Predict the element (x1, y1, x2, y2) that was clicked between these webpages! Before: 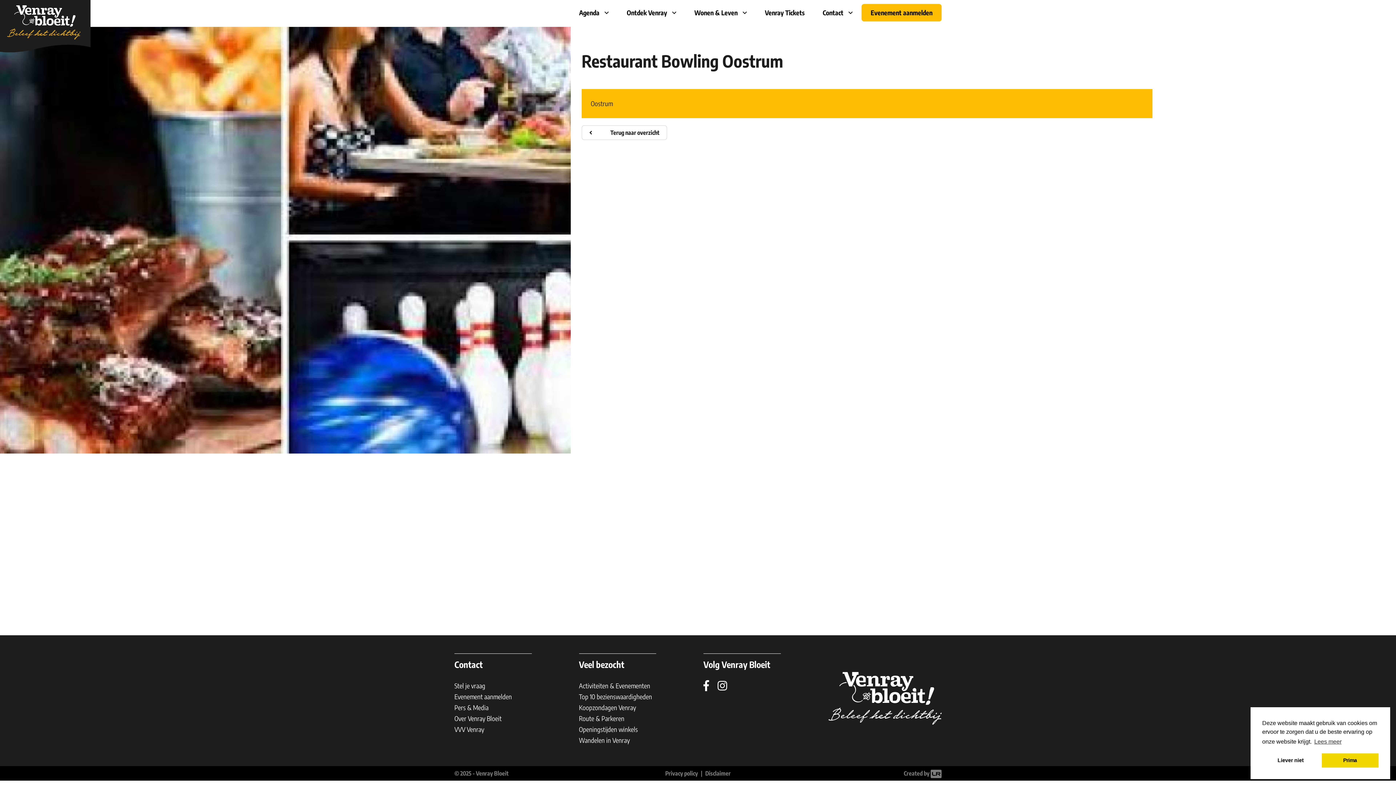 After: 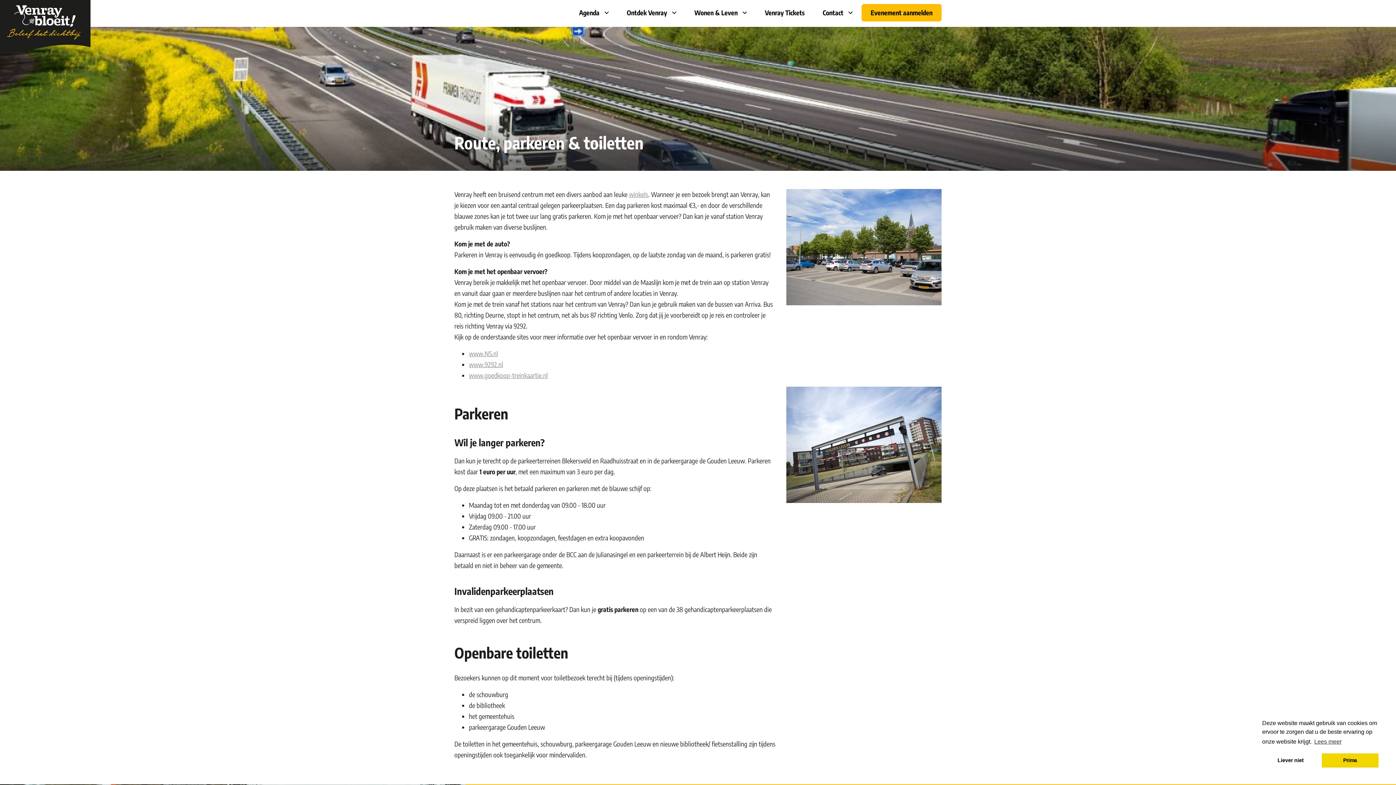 Action: bbox: (579, 714, 624, 722) label: Route & Parkeren